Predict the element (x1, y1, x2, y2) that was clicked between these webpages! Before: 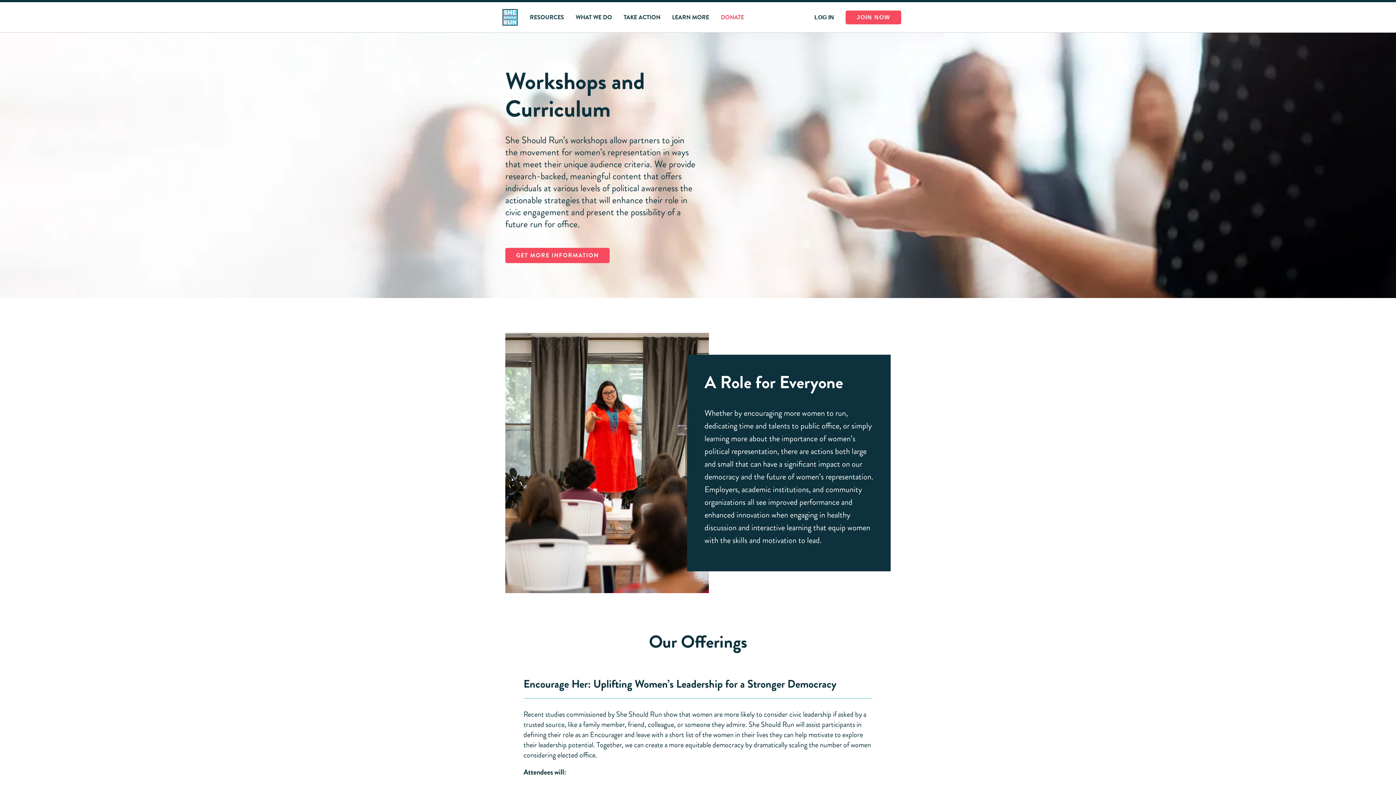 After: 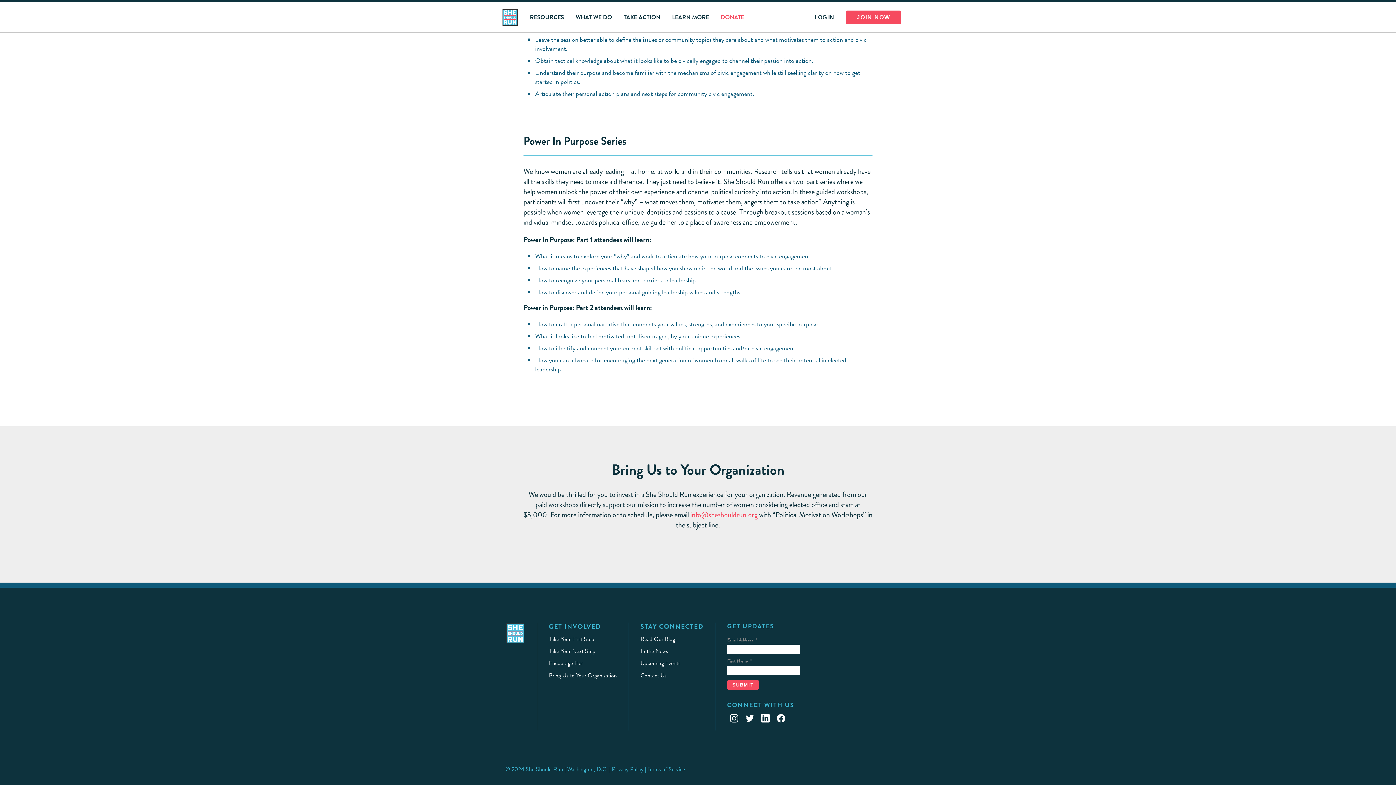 Action: label: GET MORE INFORMATION bbox: (505, 248, 609, 263)